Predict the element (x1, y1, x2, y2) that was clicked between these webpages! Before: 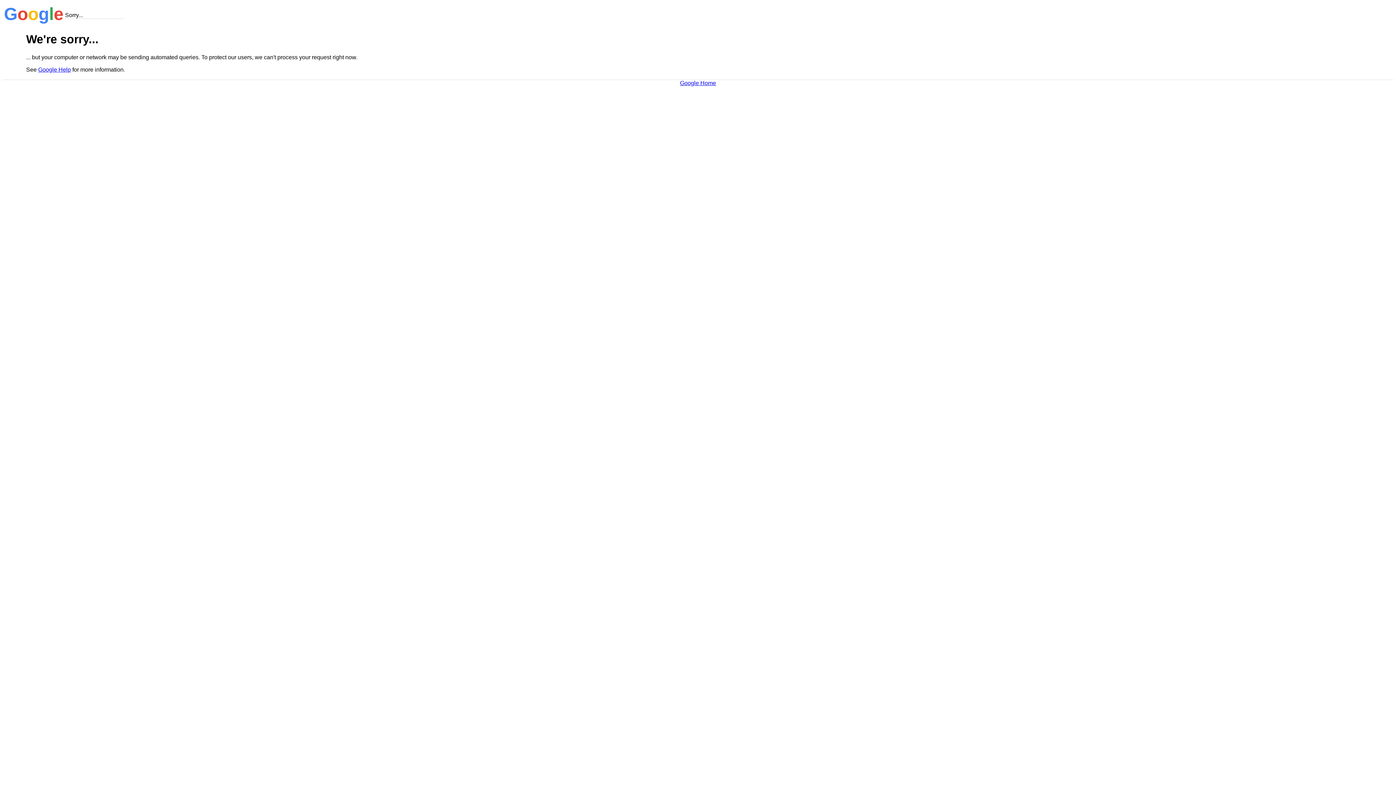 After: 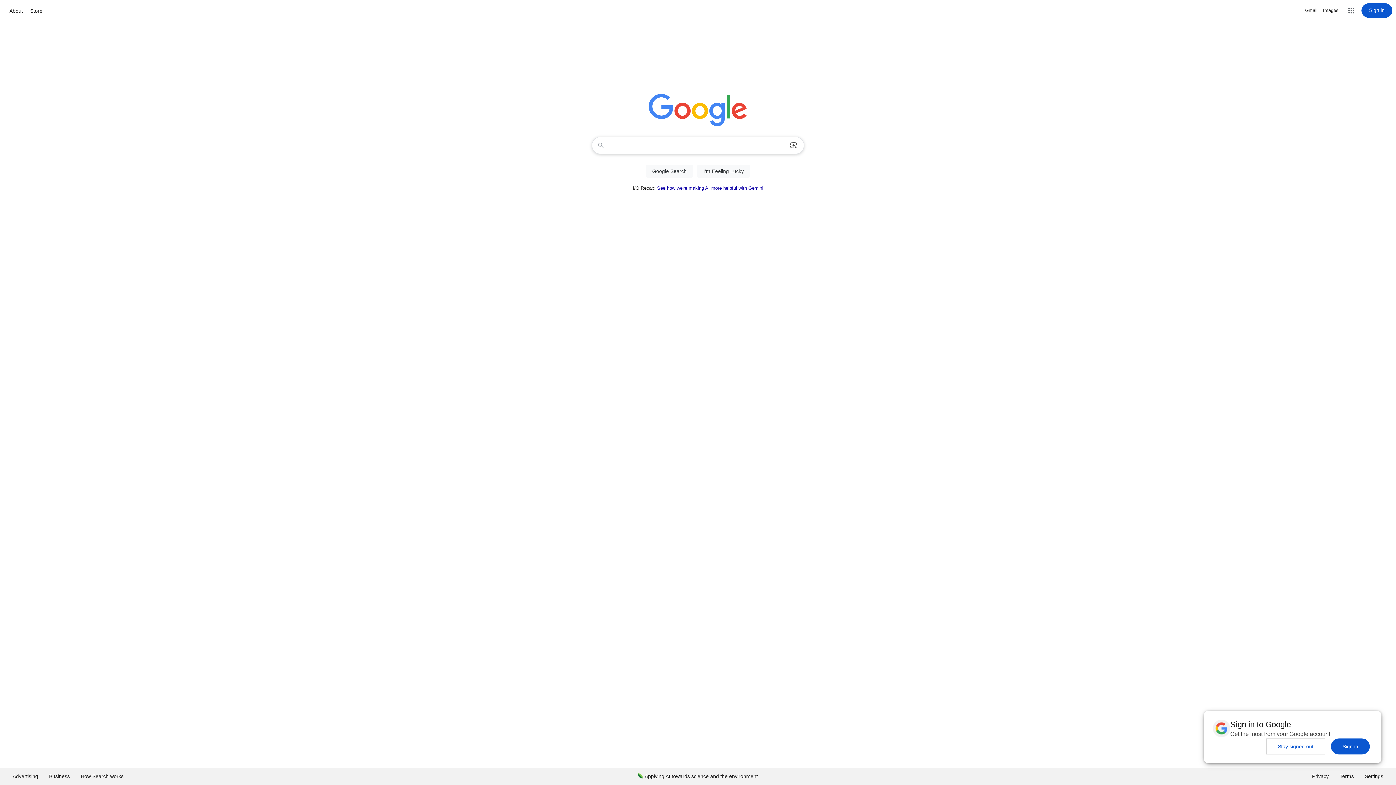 Action: label: Google Home bbox: (680, 79, 716, 86)